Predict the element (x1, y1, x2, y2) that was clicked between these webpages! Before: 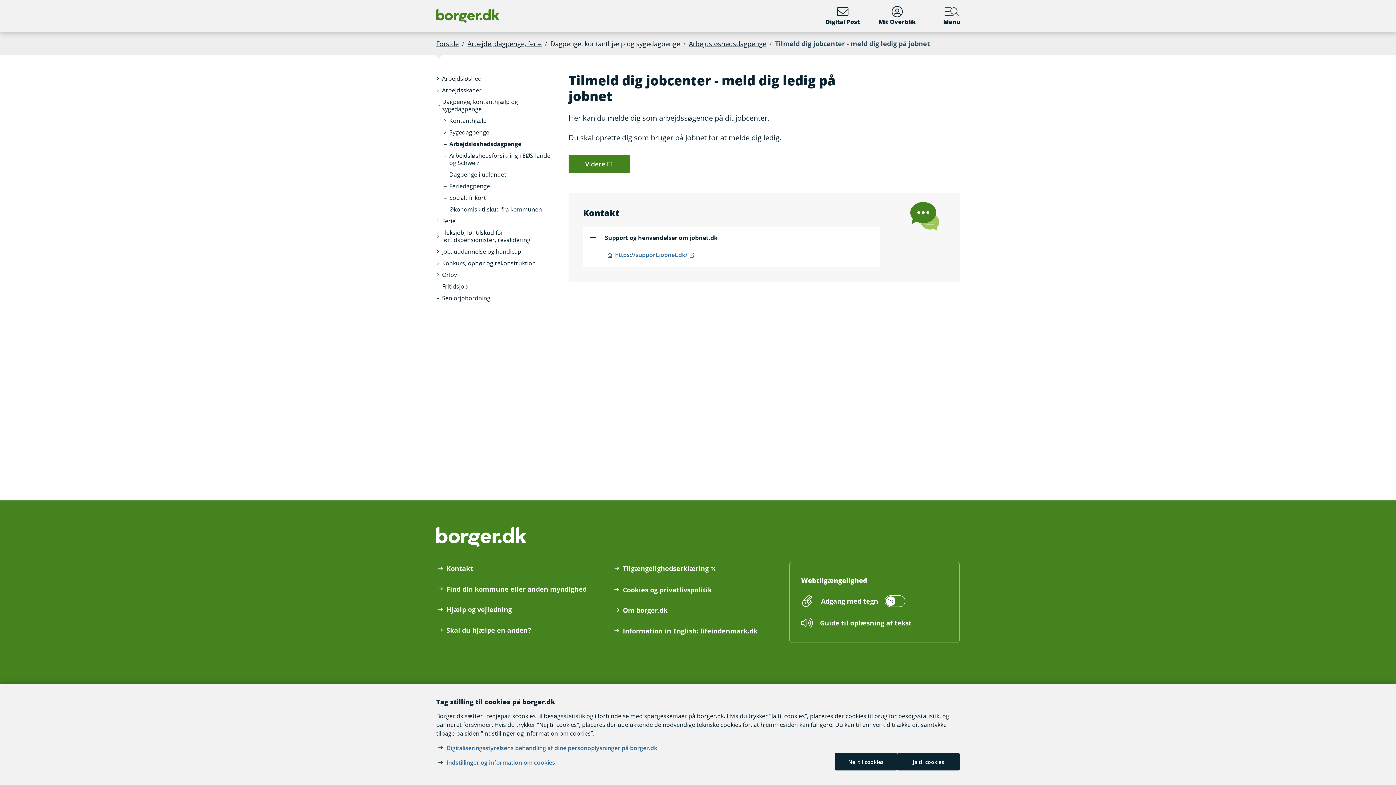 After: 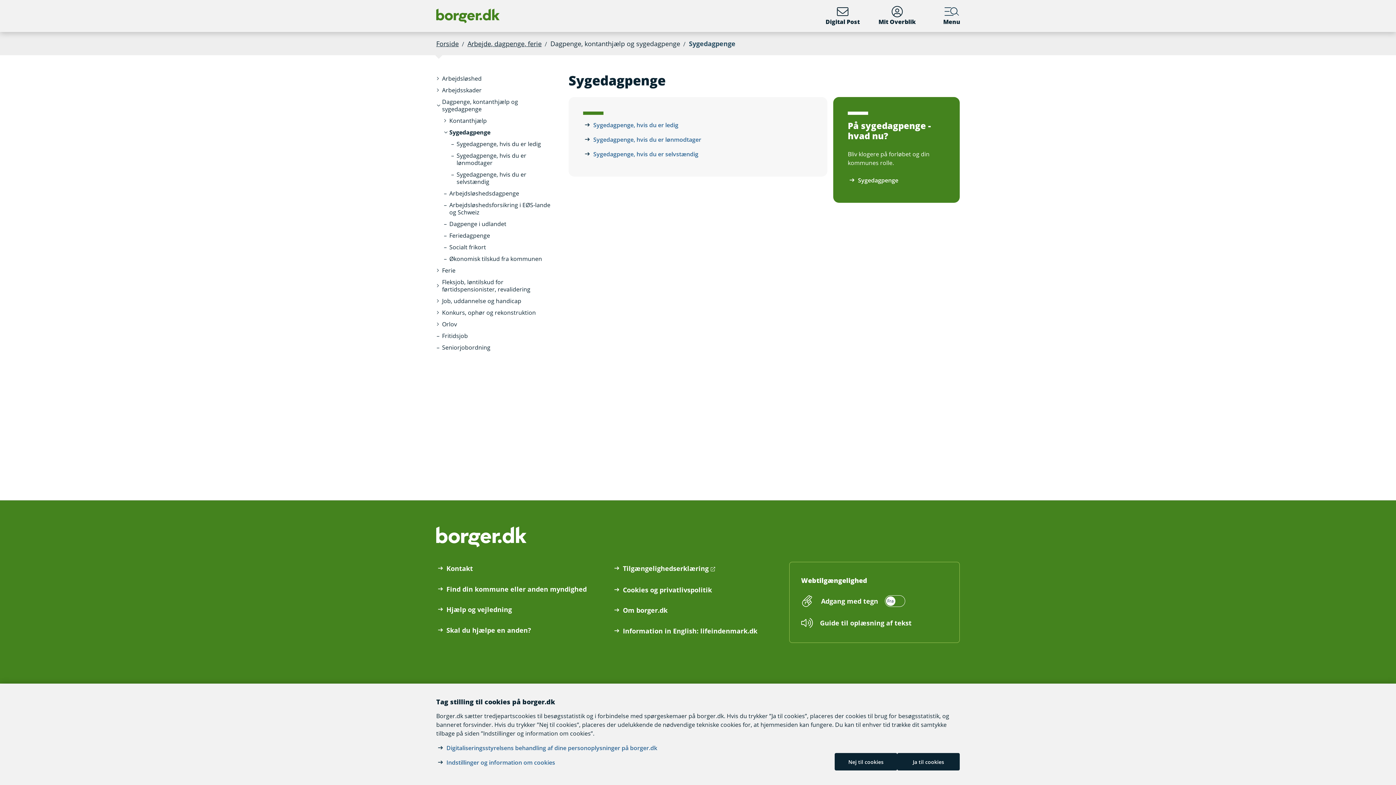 Action: bbox: (443, 126, 495, 138) label: Sygedagpenge